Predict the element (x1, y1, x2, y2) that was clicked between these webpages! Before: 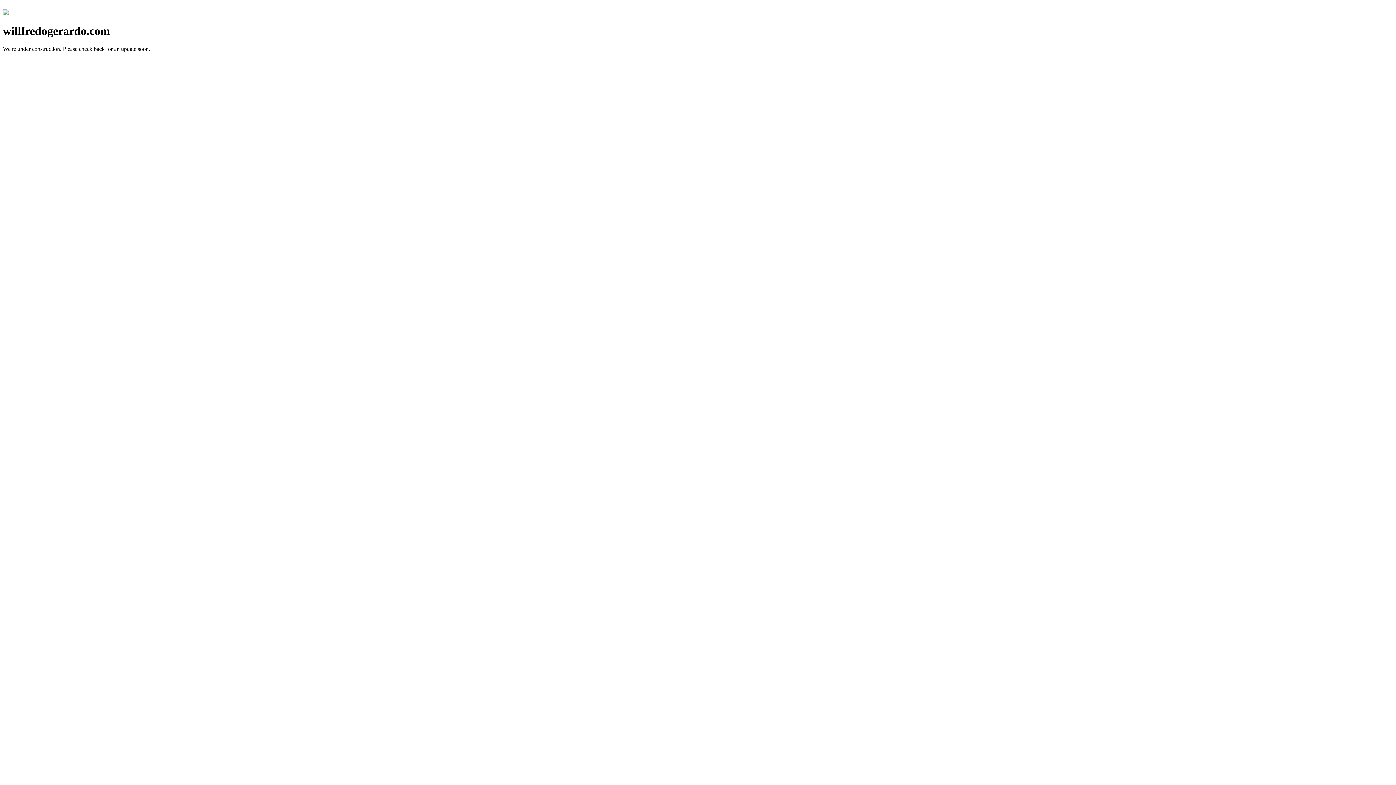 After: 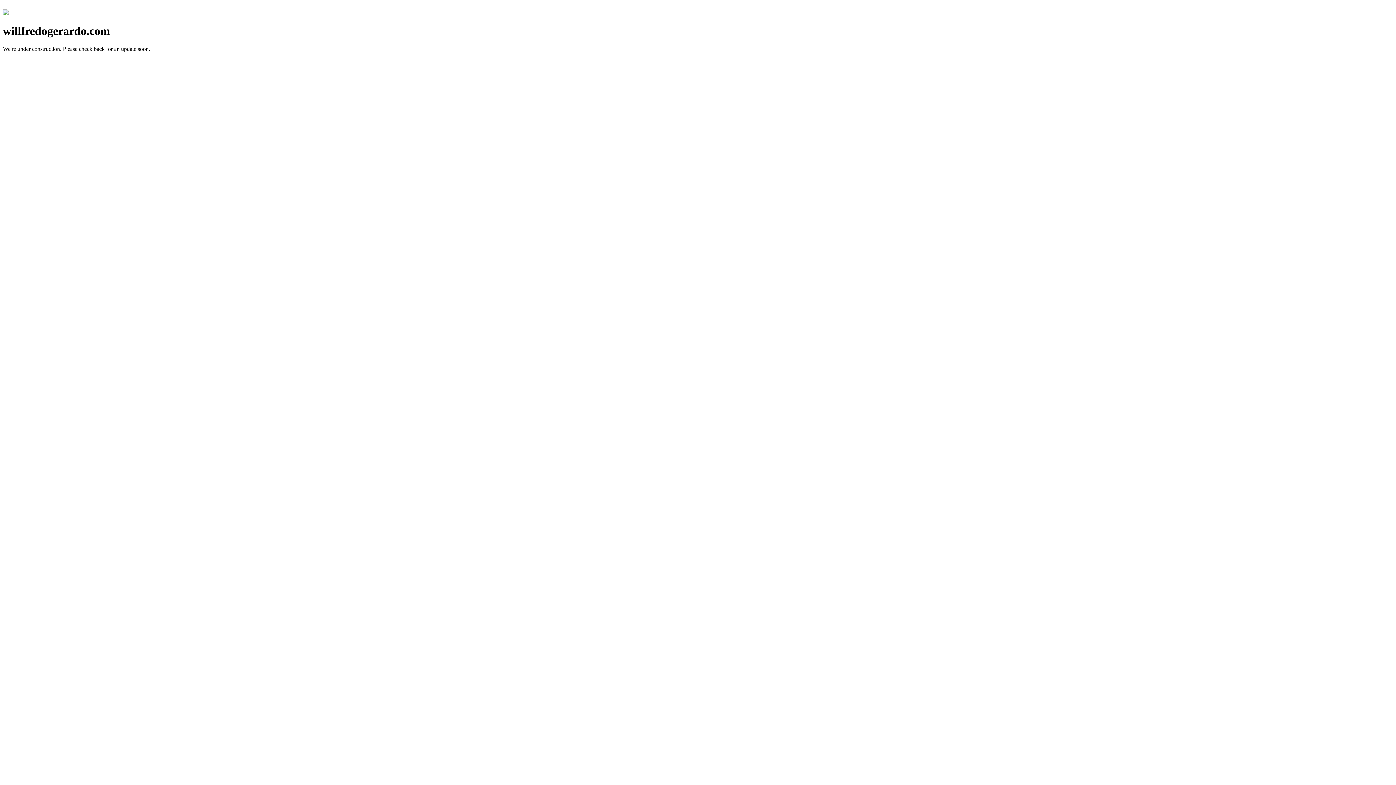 Action: bbox: (2, 10, 8, 16)